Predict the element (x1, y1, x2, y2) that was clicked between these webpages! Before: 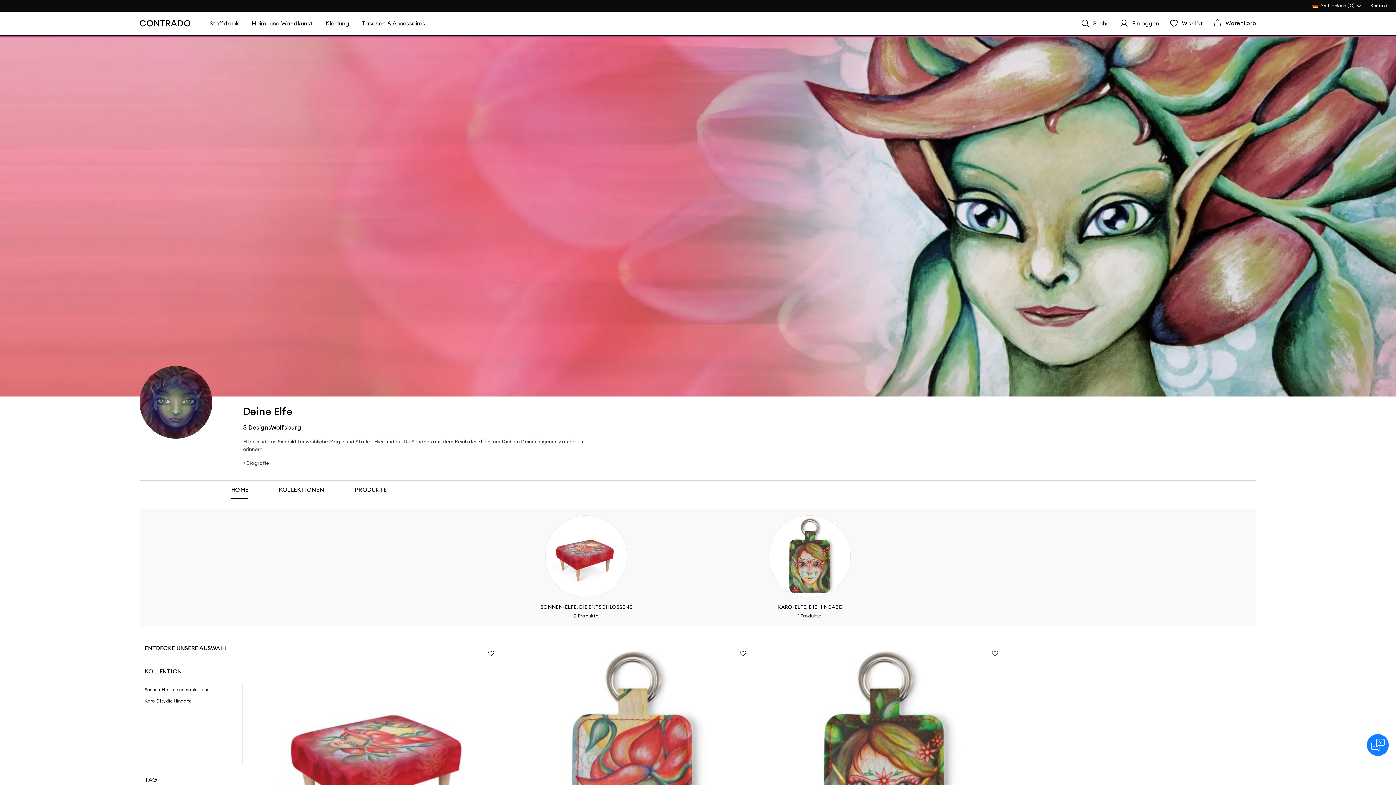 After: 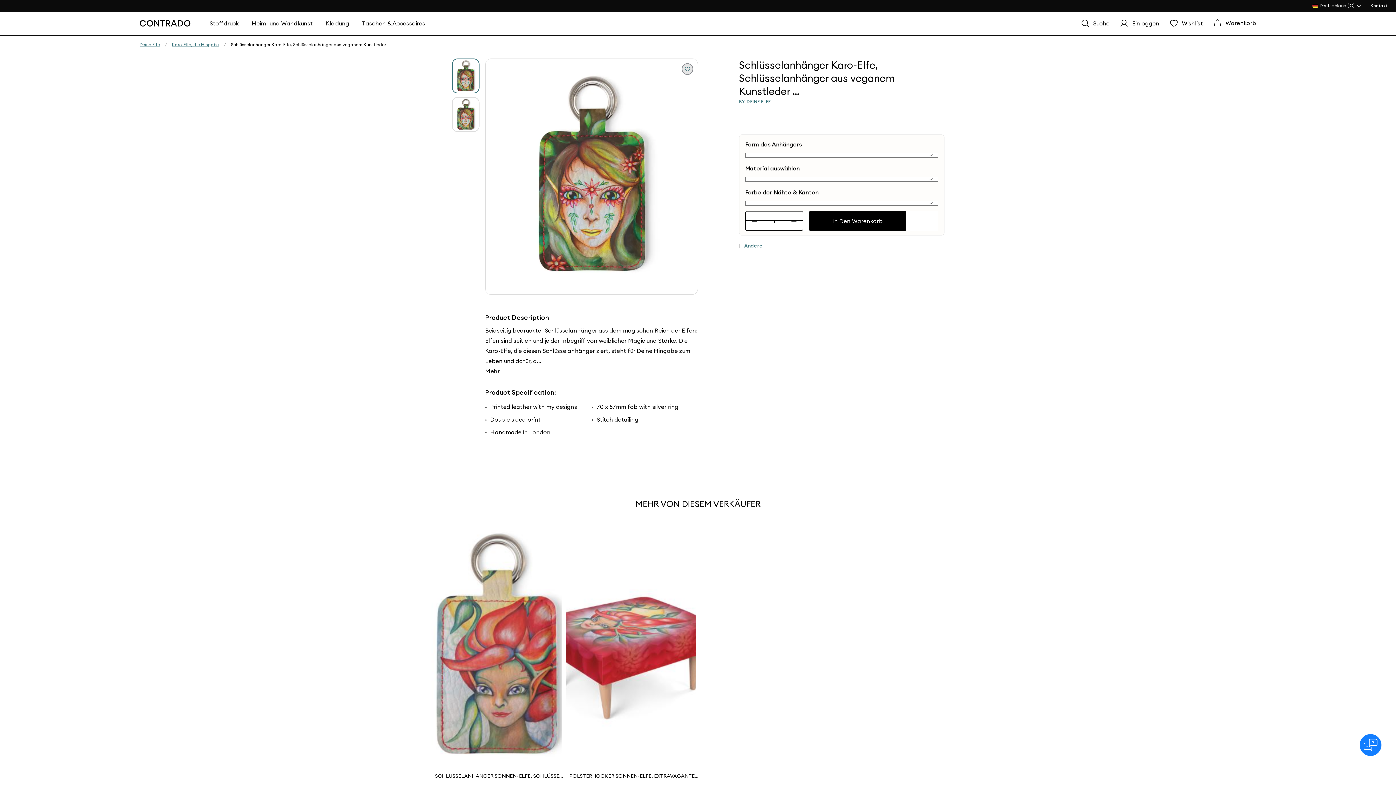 Action: bbox: (763, 644, 1004, 885)